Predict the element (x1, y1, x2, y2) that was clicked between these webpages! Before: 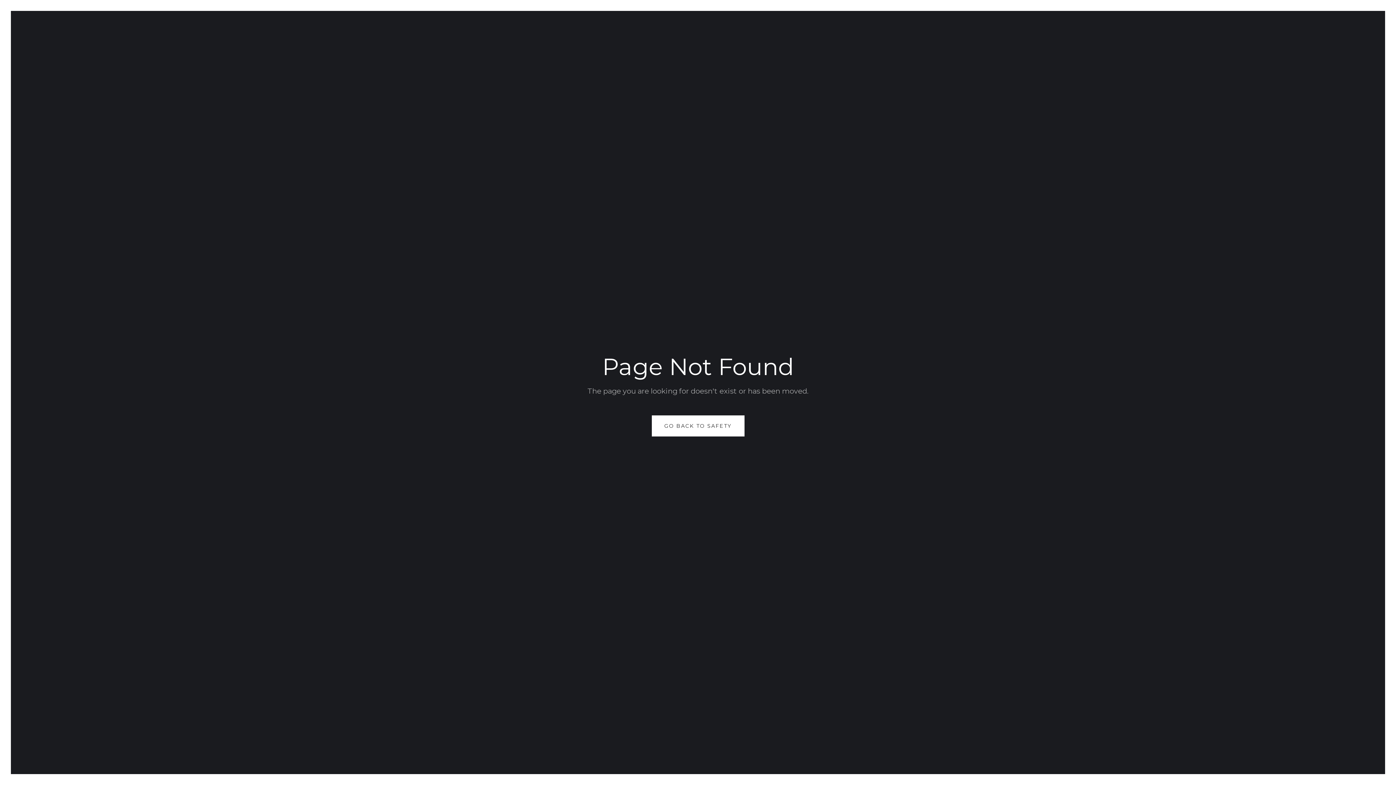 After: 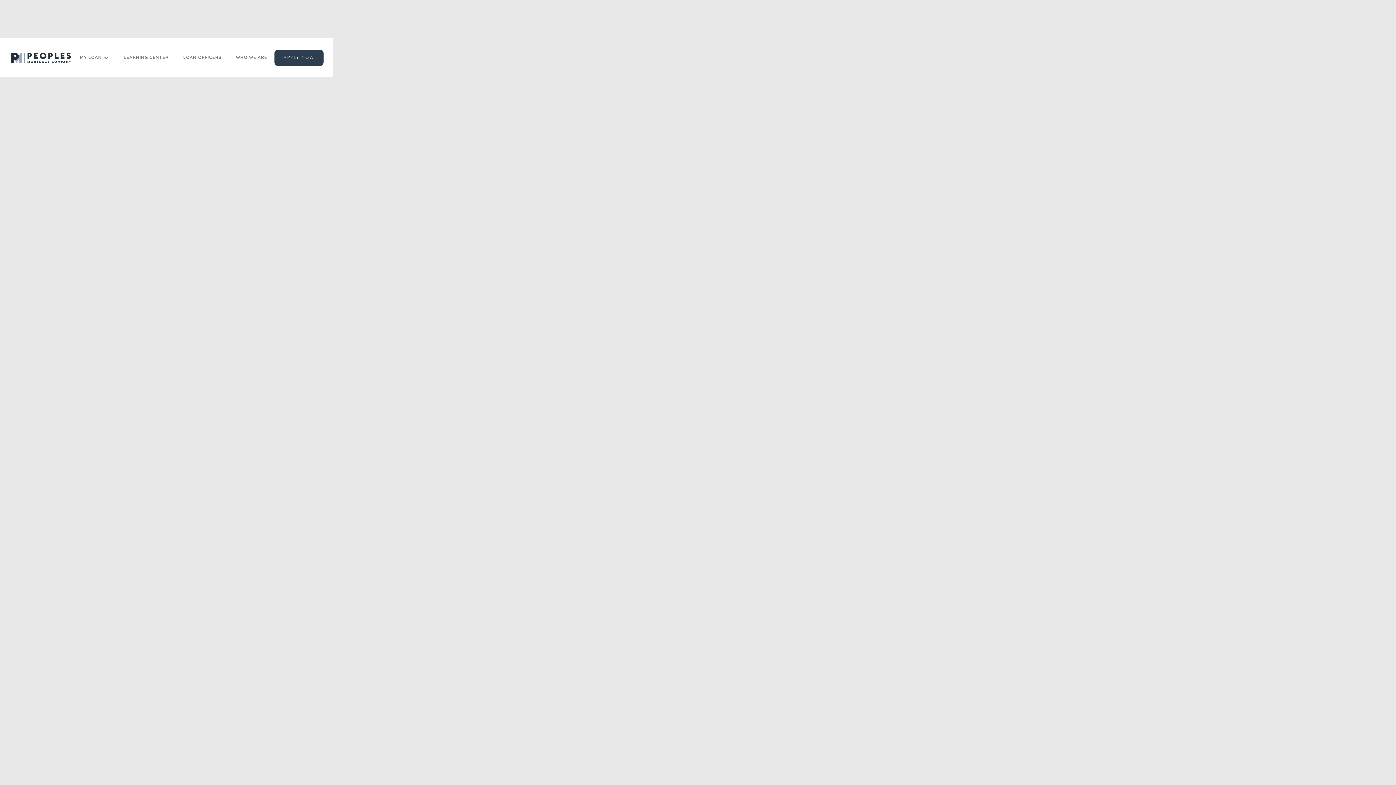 Action: bbox: (651, 415, 744, 436) label: GO BACK TO SAFETY